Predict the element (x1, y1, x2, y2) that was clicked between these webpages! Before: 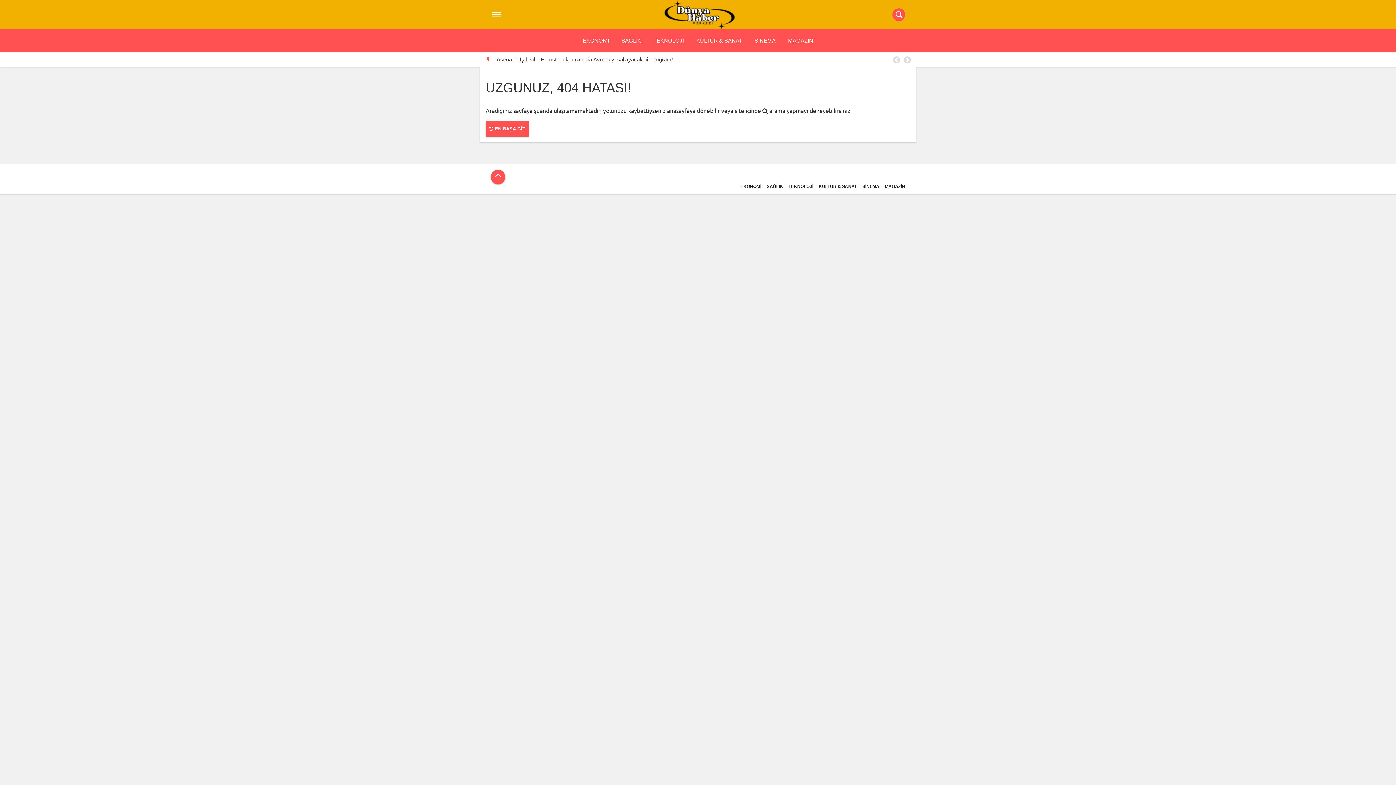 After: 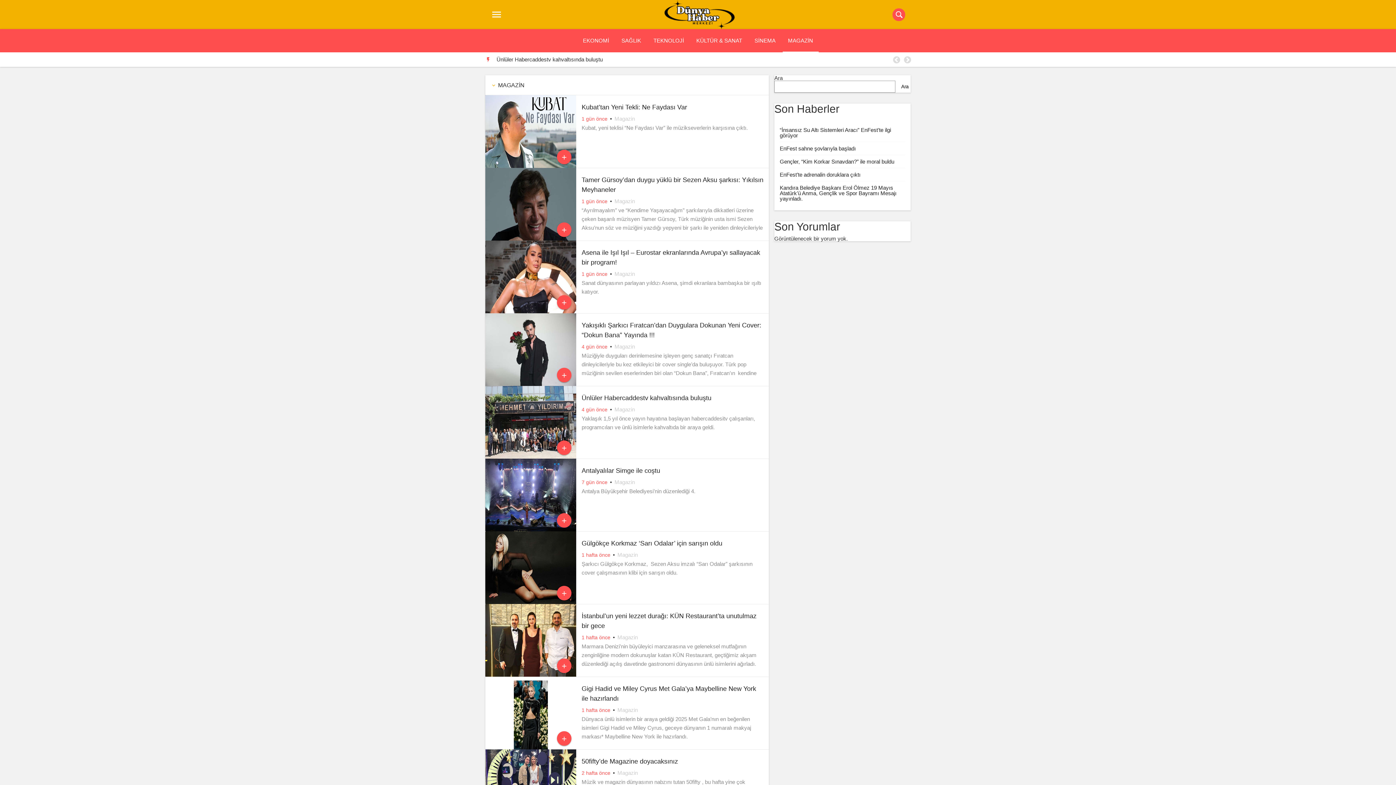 Action: label: MAGAZİN bbox: (782, 29, 818, 52)